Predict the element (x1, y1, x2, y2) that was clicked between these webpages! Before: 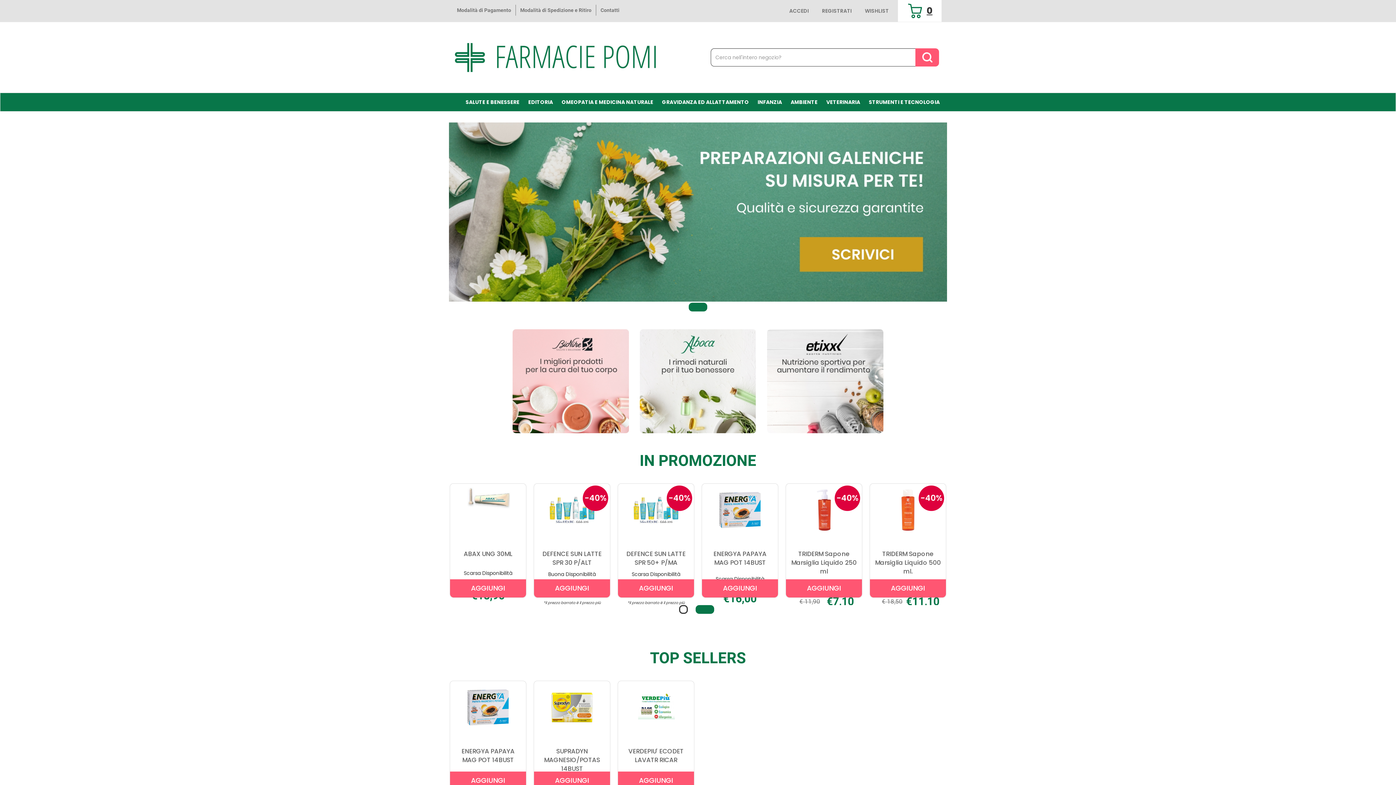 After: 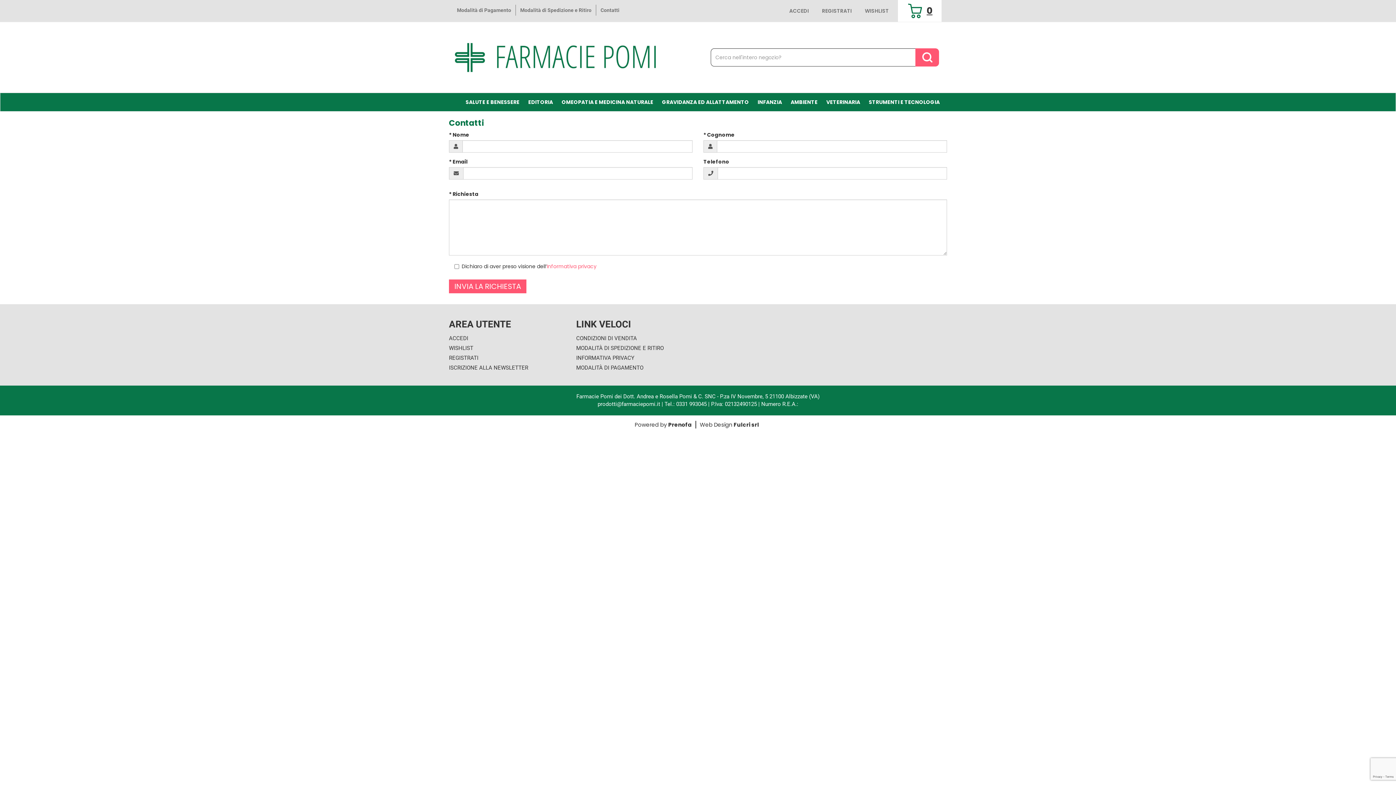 Action: label: Contatti bbox: (600, 4, 619, 15)